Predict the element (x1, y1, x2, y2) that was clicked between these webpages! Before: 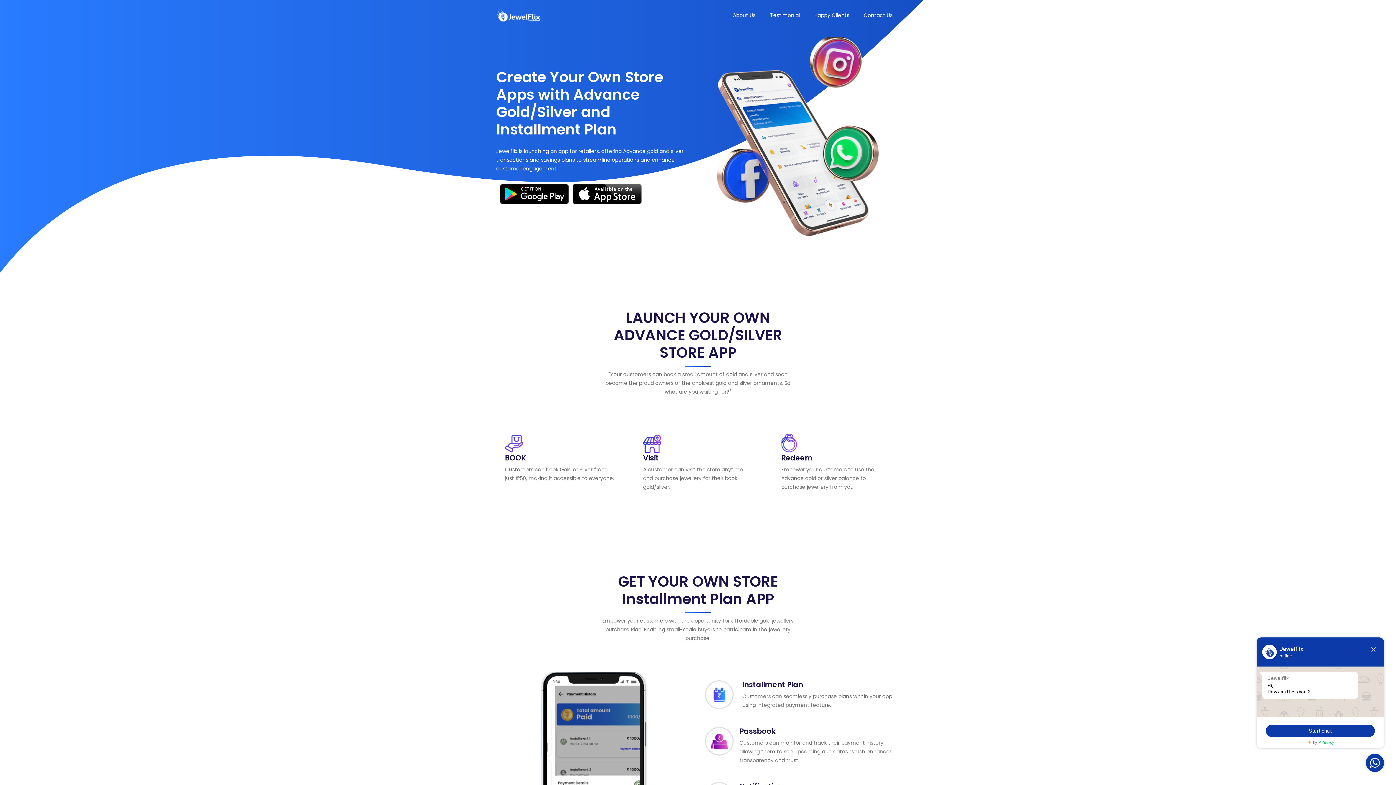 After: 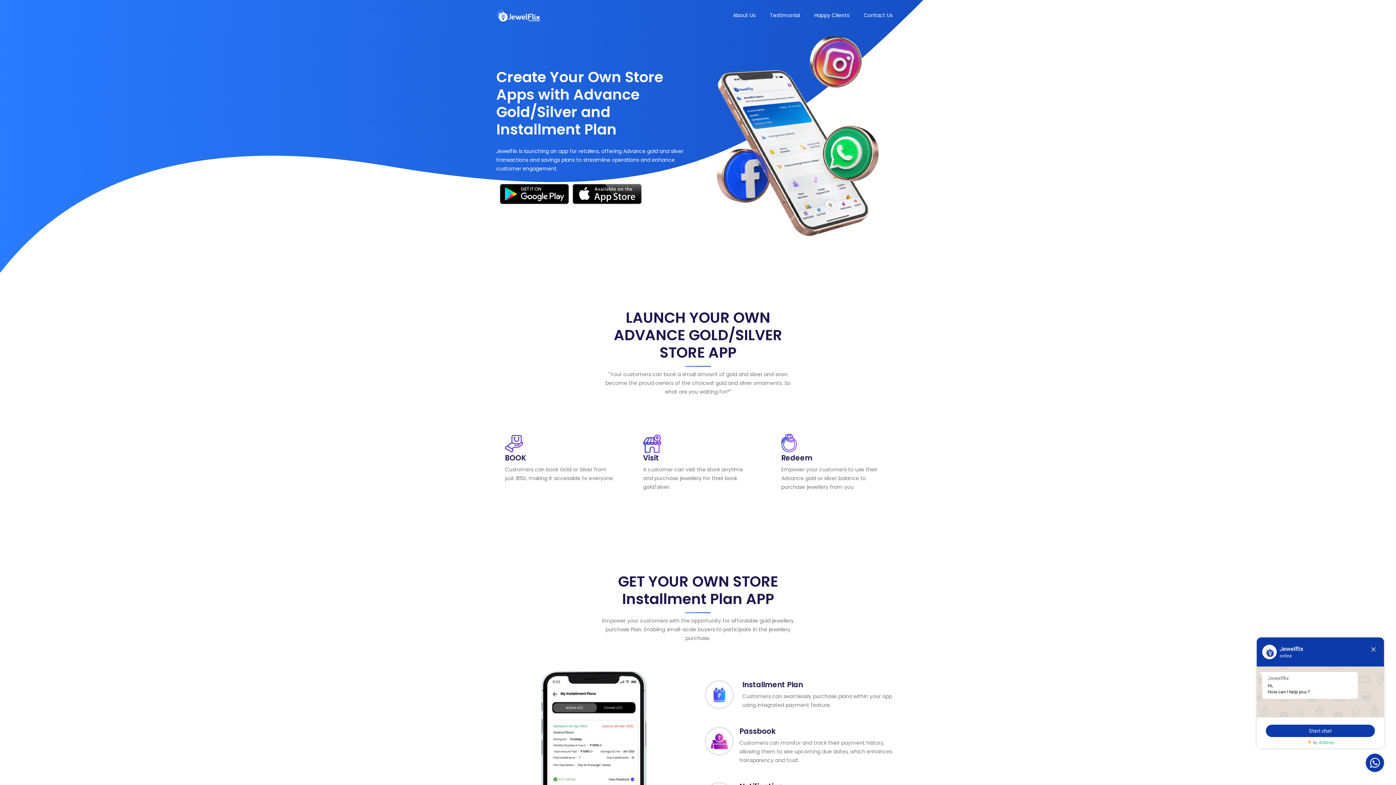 Action: bbox: (500, 183, 569, 204)